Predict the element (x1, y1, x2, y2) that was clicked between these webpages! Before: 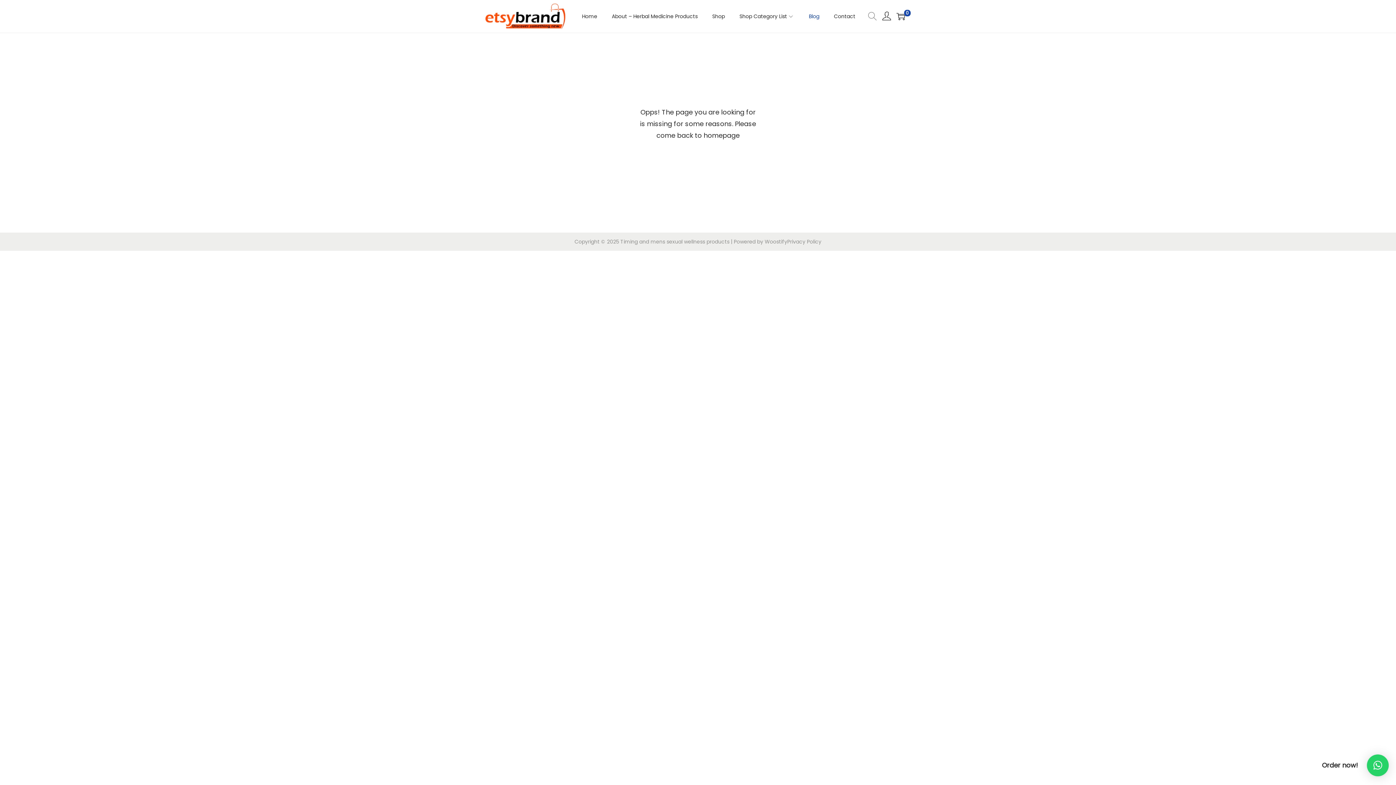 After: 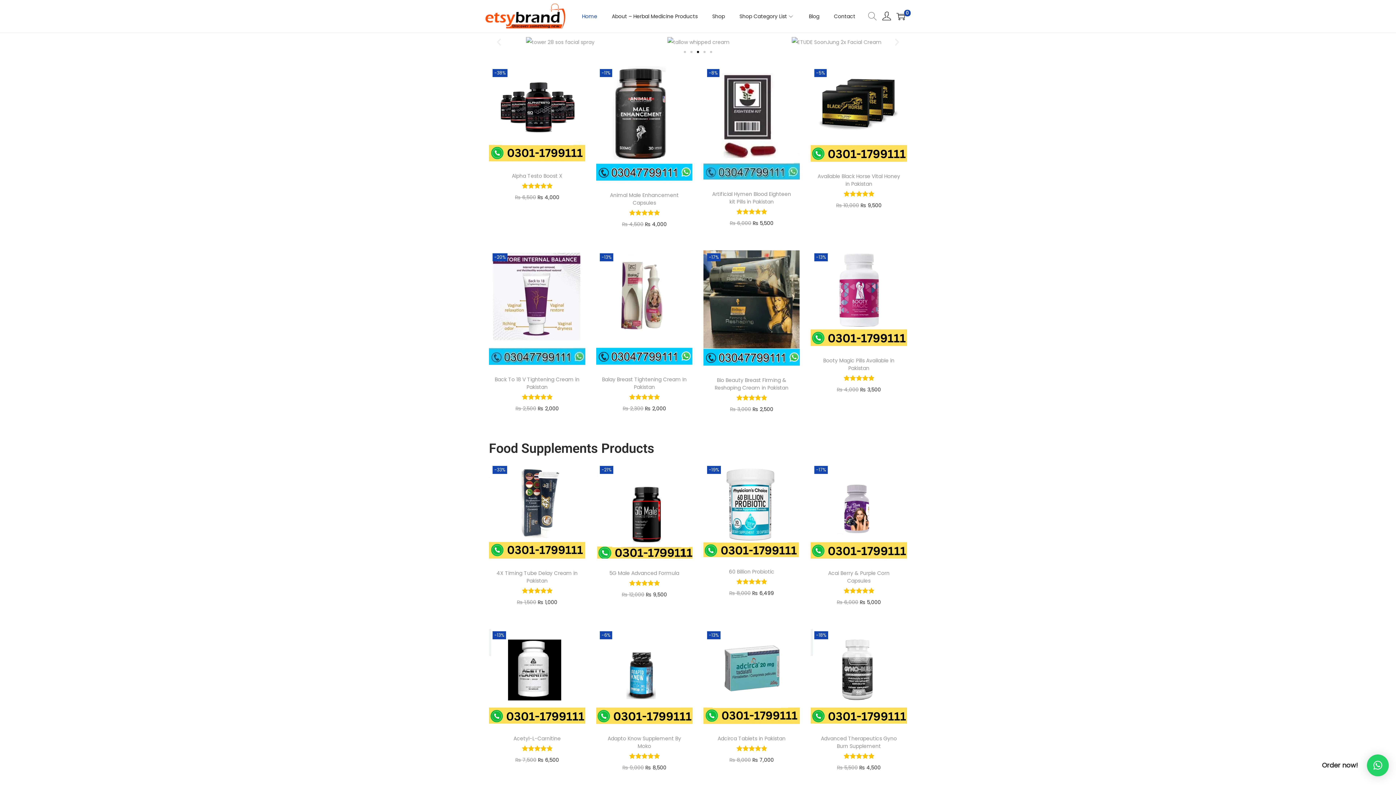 Action: bbox: (582, 0, 597, 32) label: Home